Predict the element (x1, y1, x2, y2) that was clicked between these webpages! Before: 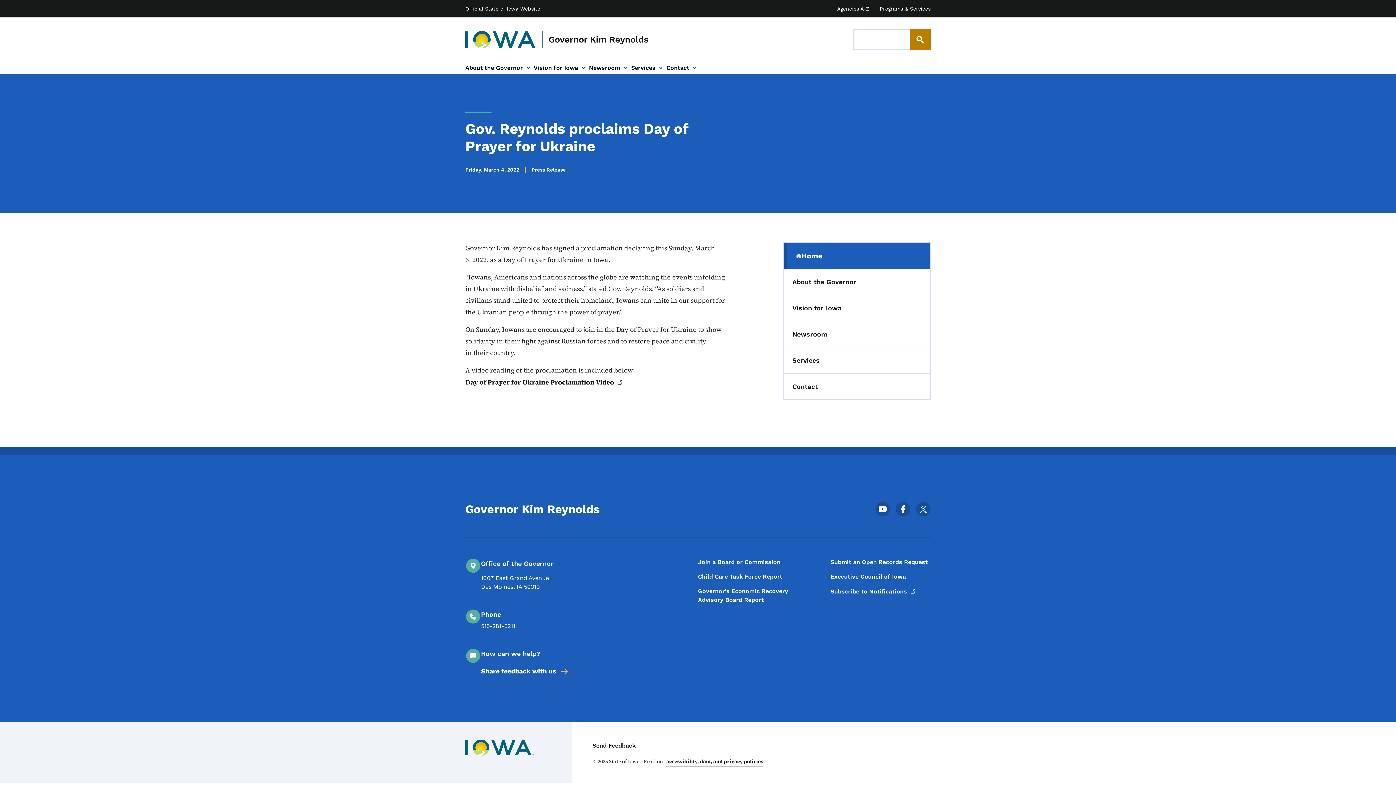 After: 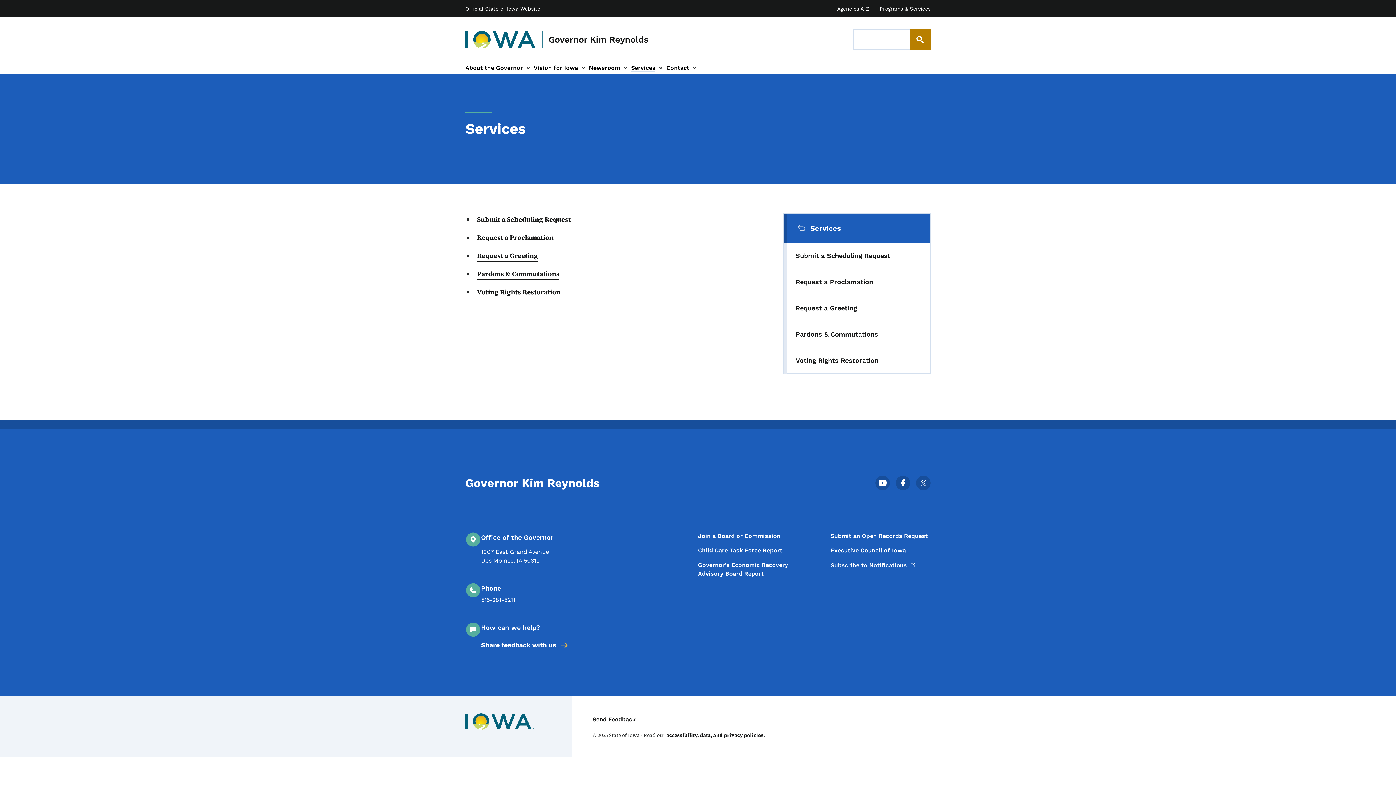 Action: bbox: (631, 63, 655, 72) label: Services